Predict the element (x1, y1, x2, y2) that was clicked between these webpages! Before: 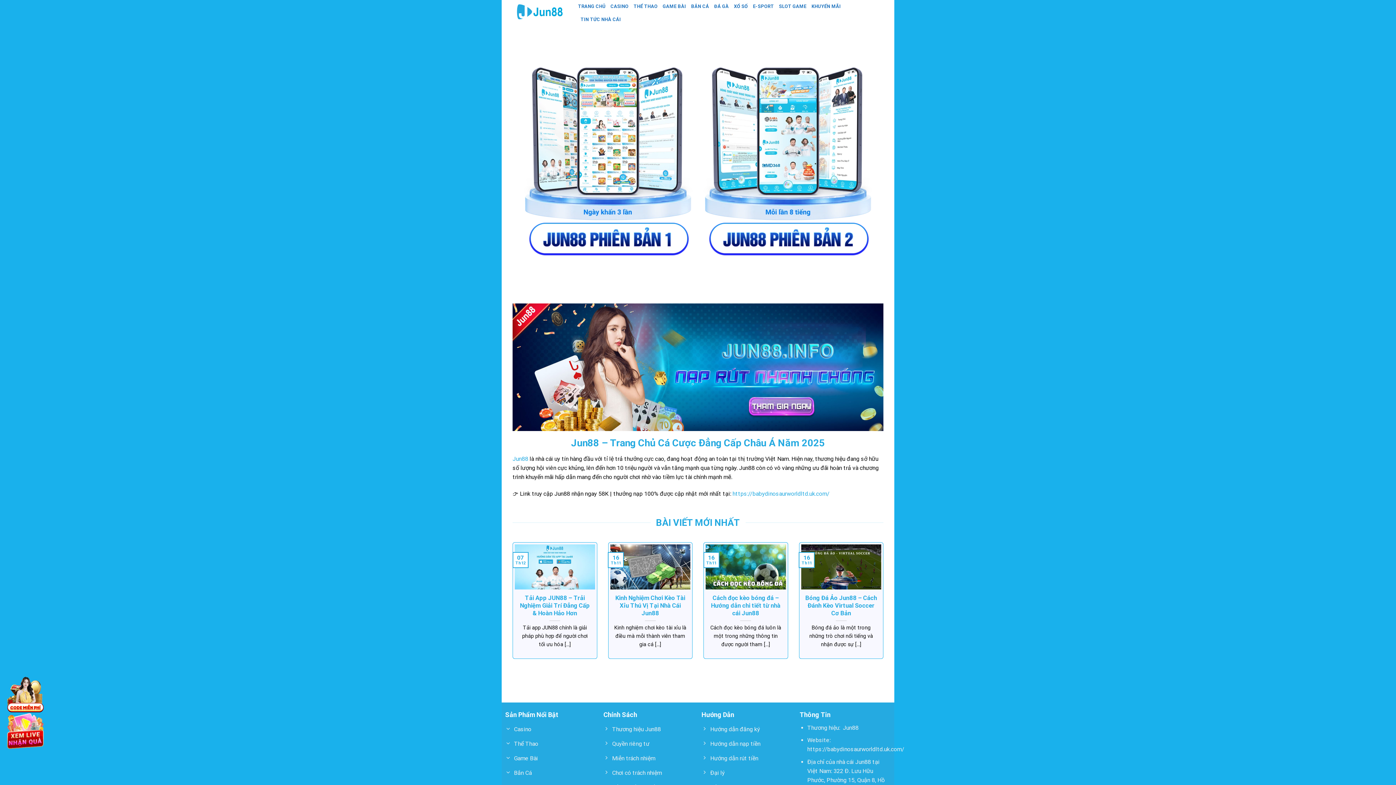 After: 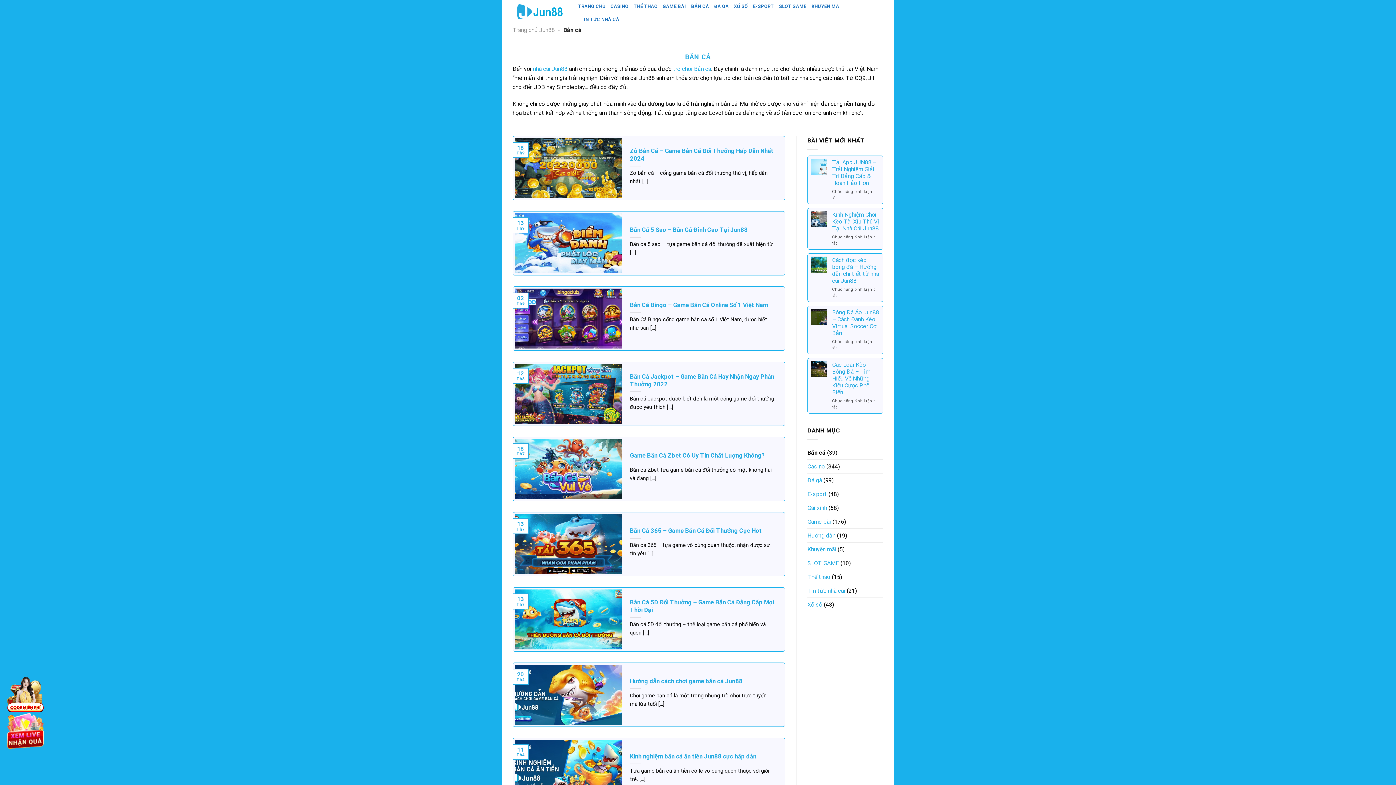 Action: label: BẮN CÁ bbox: (691, 0, 709, 13)